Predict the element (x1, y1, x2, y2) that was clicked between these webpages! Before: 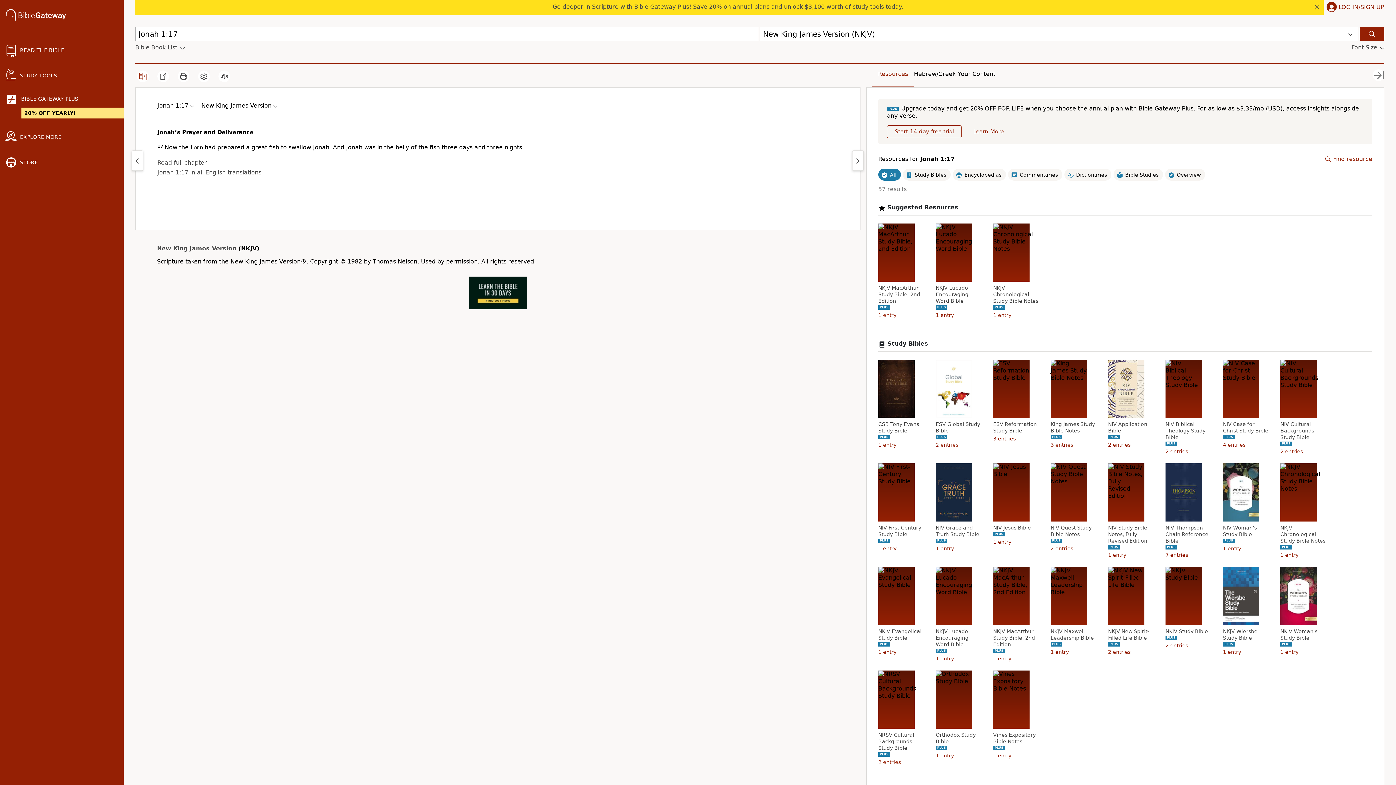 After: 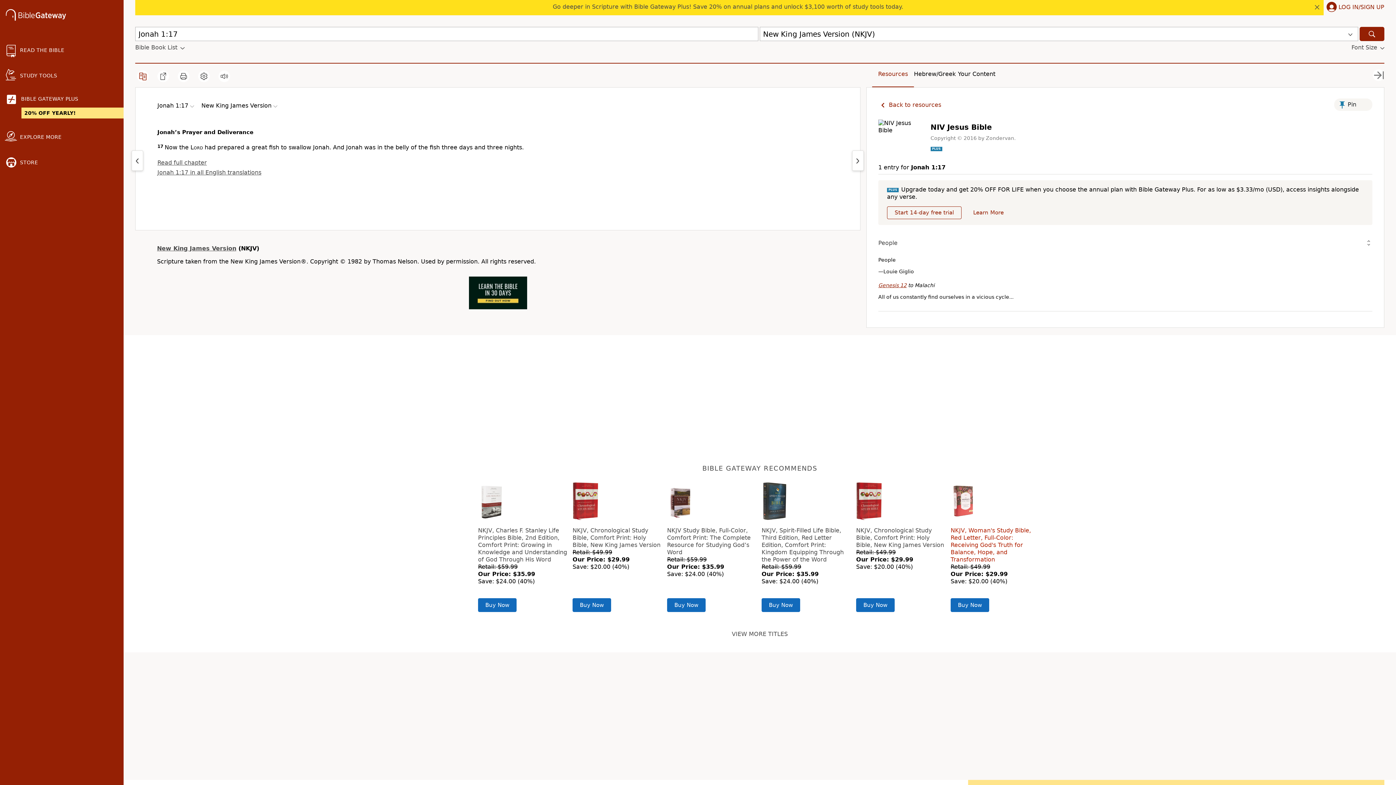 Action: bbox: (993, 524, 1040, 531) label: NIV Jesus Bible